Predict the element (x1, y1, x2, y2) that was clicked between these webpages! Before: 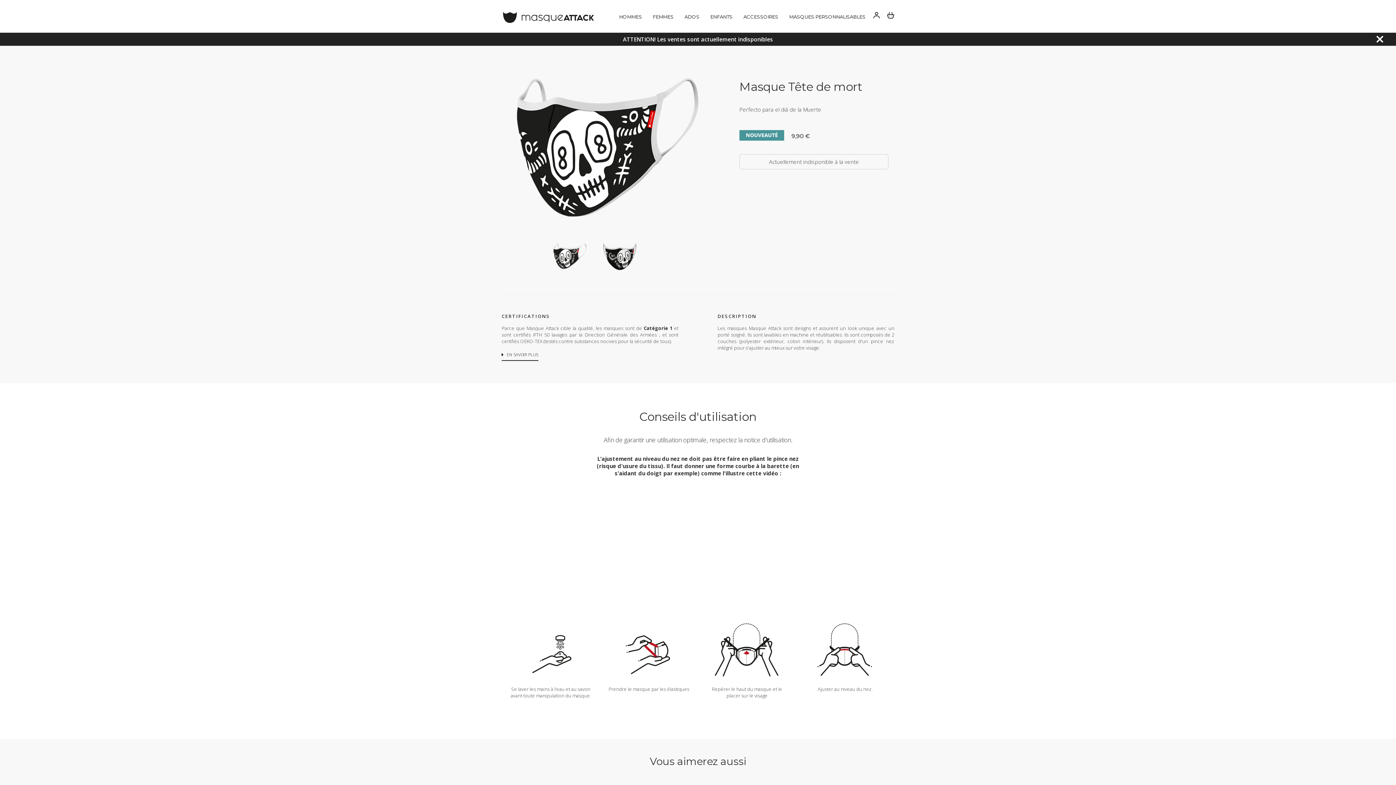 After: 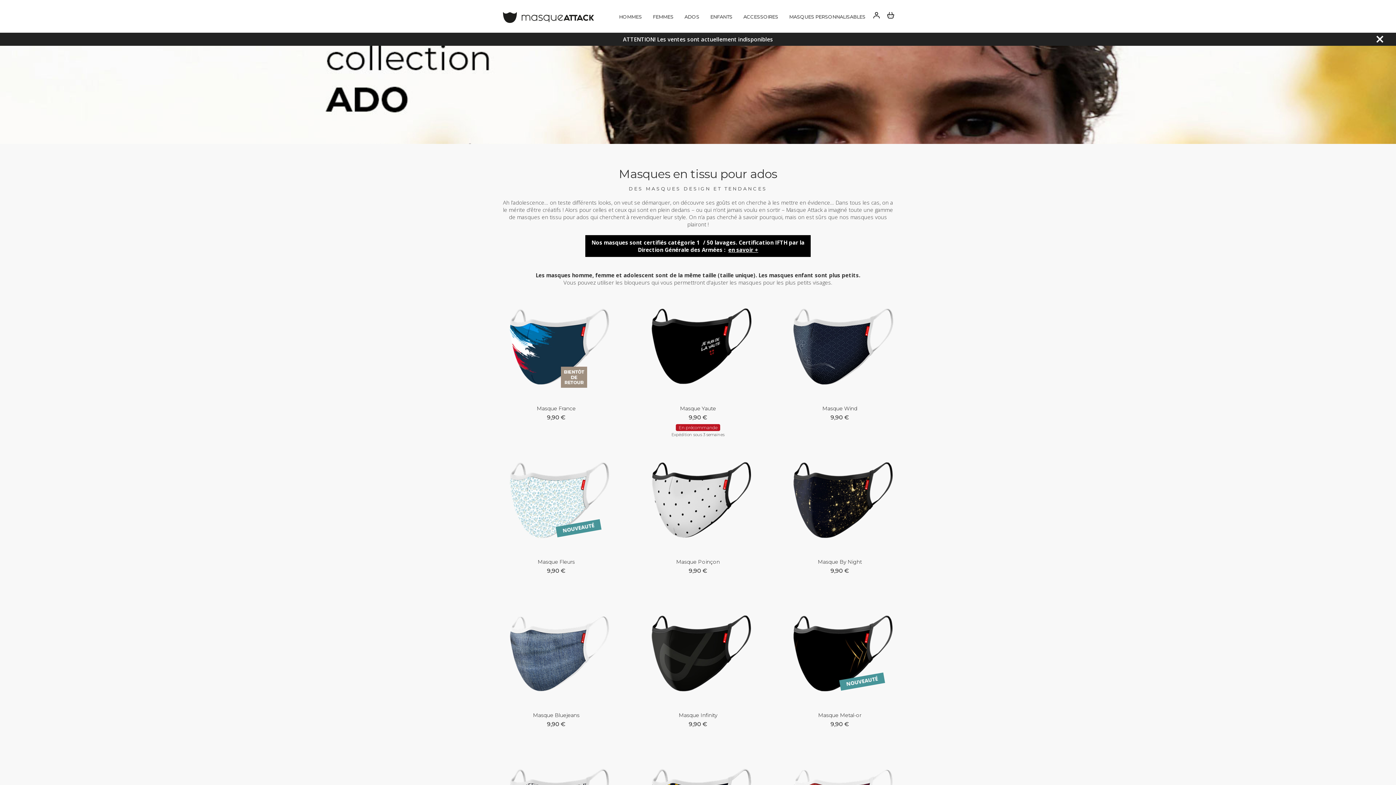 Action: bbox: (679, 10, 705, 22) label: ADOS